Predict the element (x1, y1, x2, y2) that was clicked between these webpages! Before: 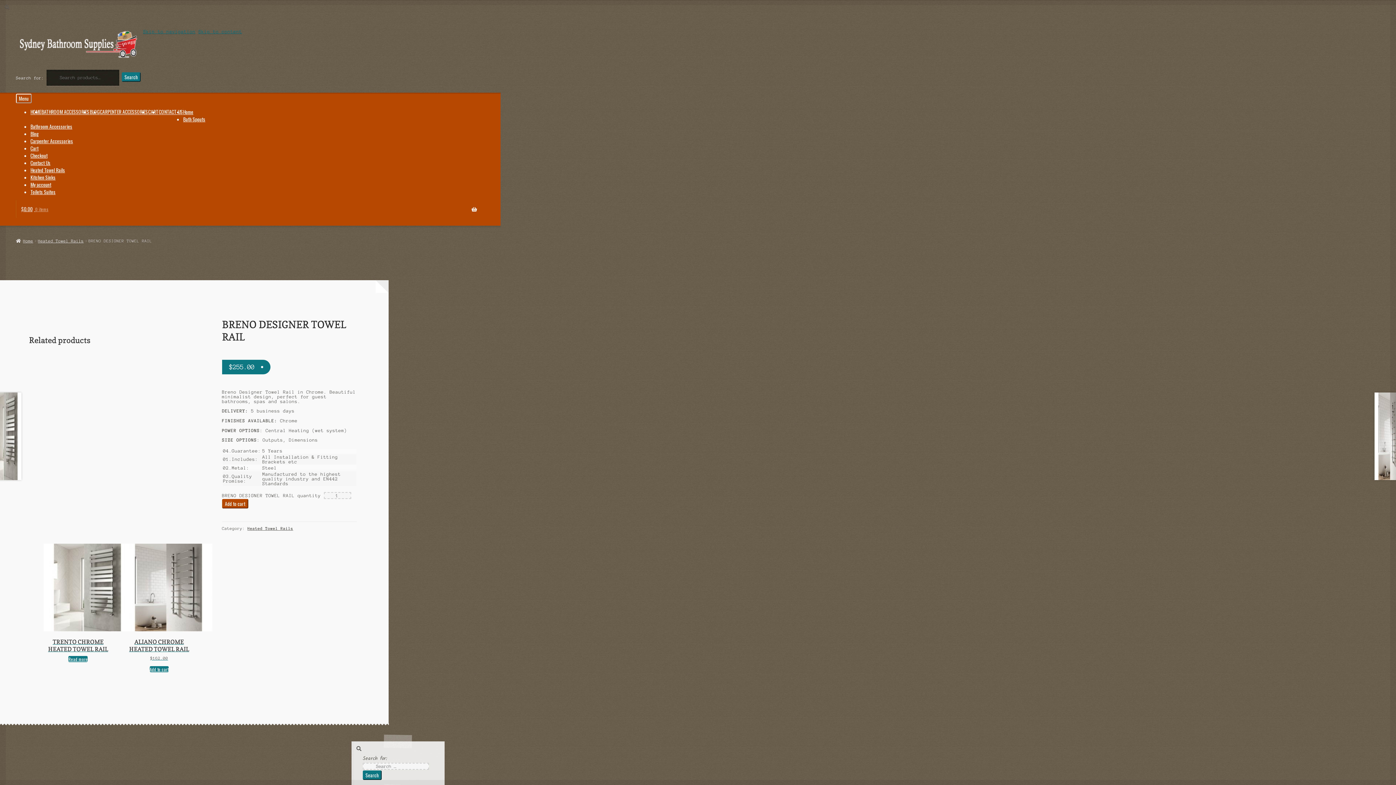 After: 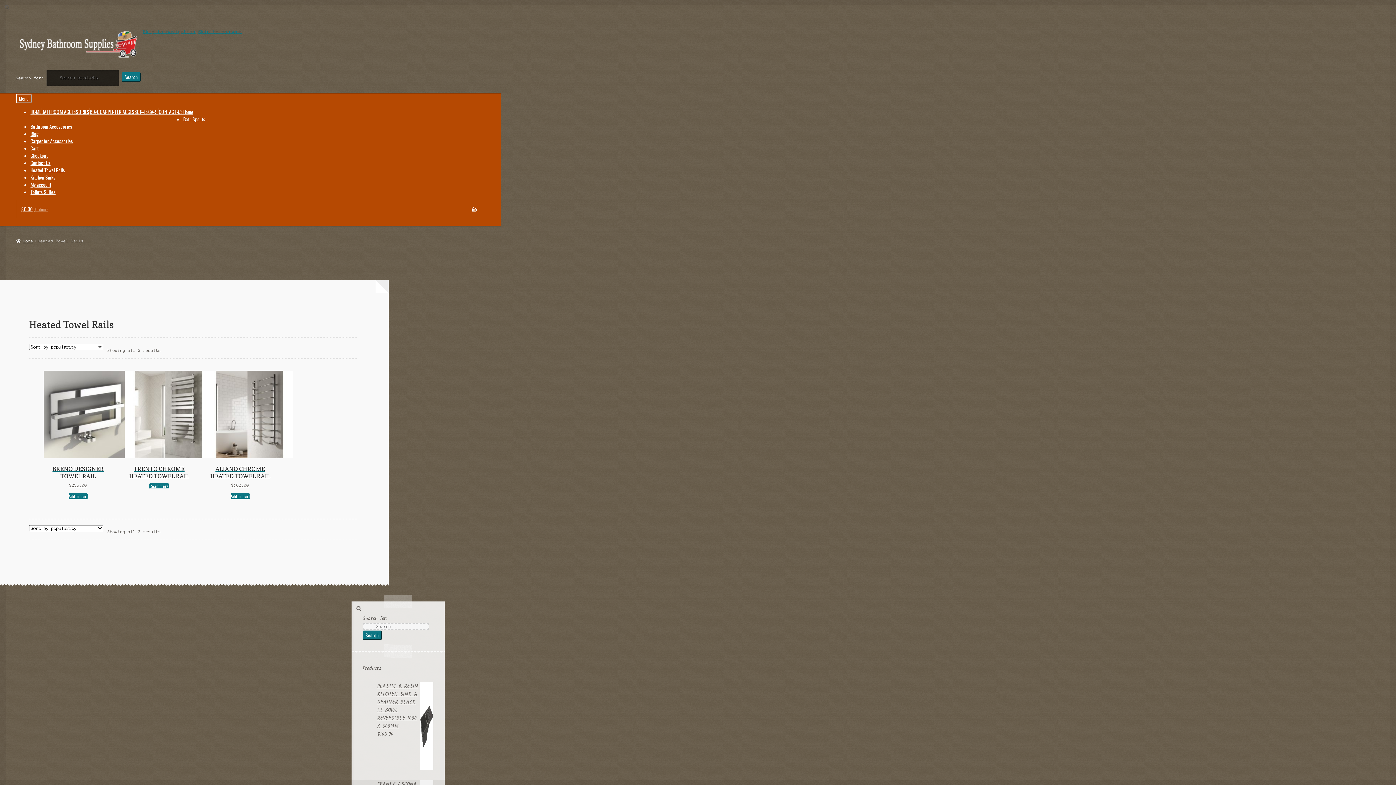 Action: label: Heated Towel Rails bbox: (37, 238, 83, 243)